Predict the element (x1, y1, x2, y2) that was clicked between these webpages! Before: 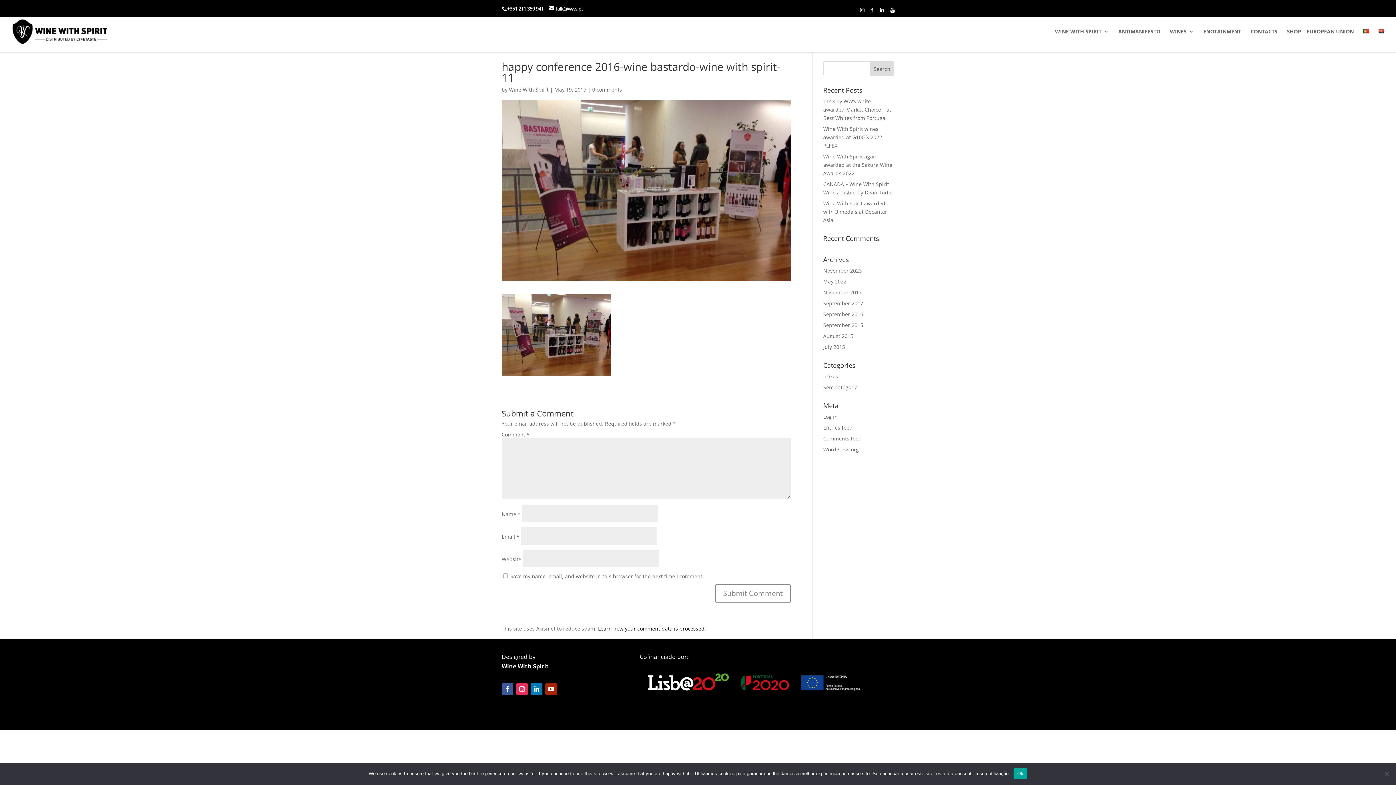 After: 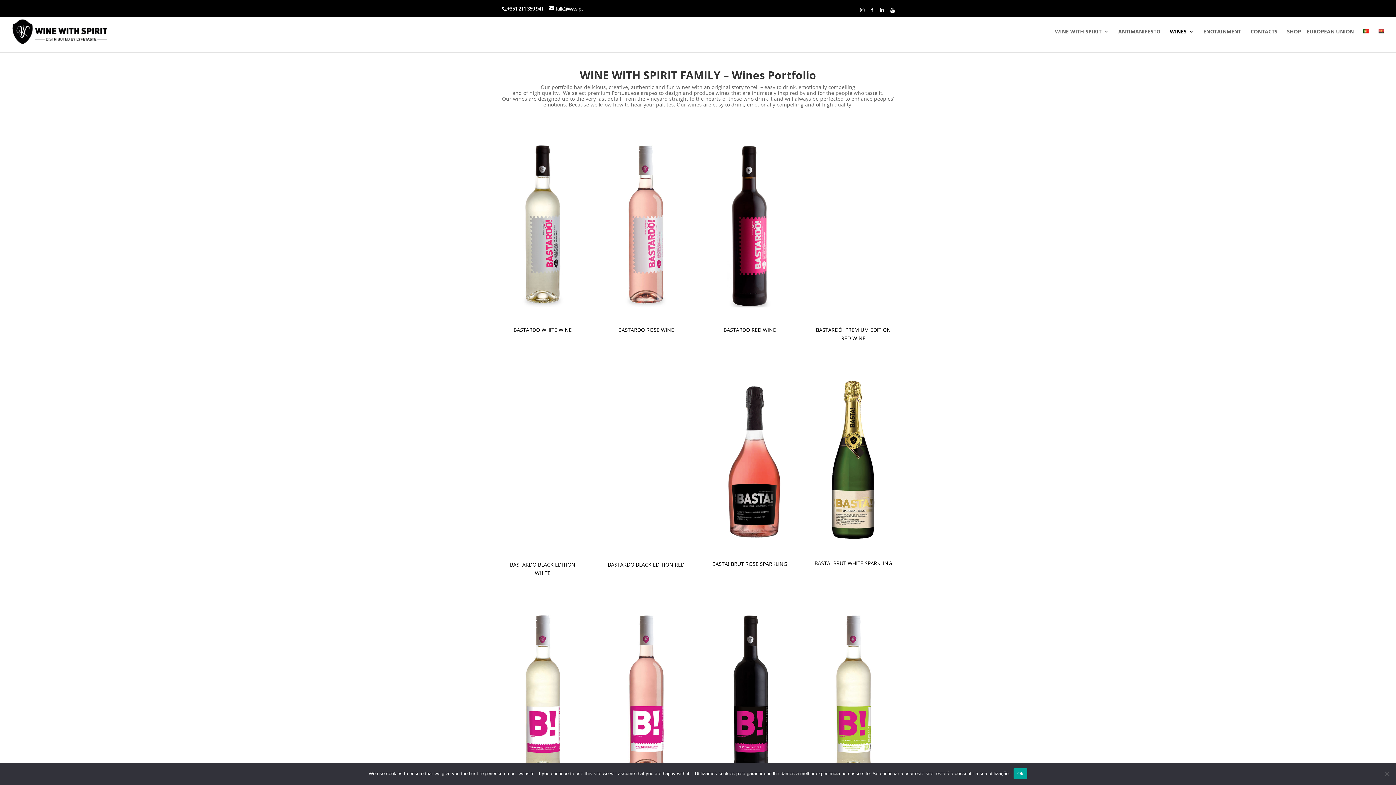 Action: bbox: (1170, 29, 1194, 52) label: WINES